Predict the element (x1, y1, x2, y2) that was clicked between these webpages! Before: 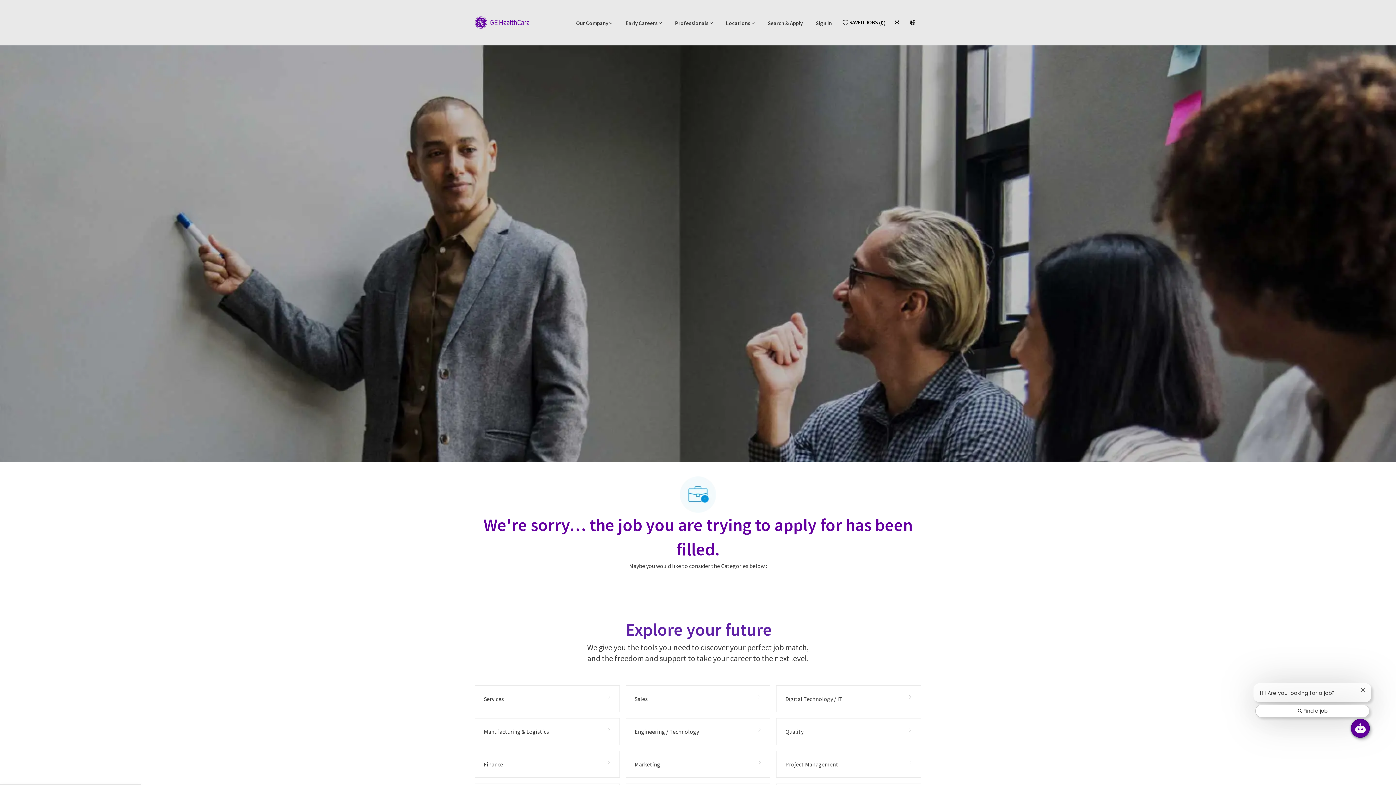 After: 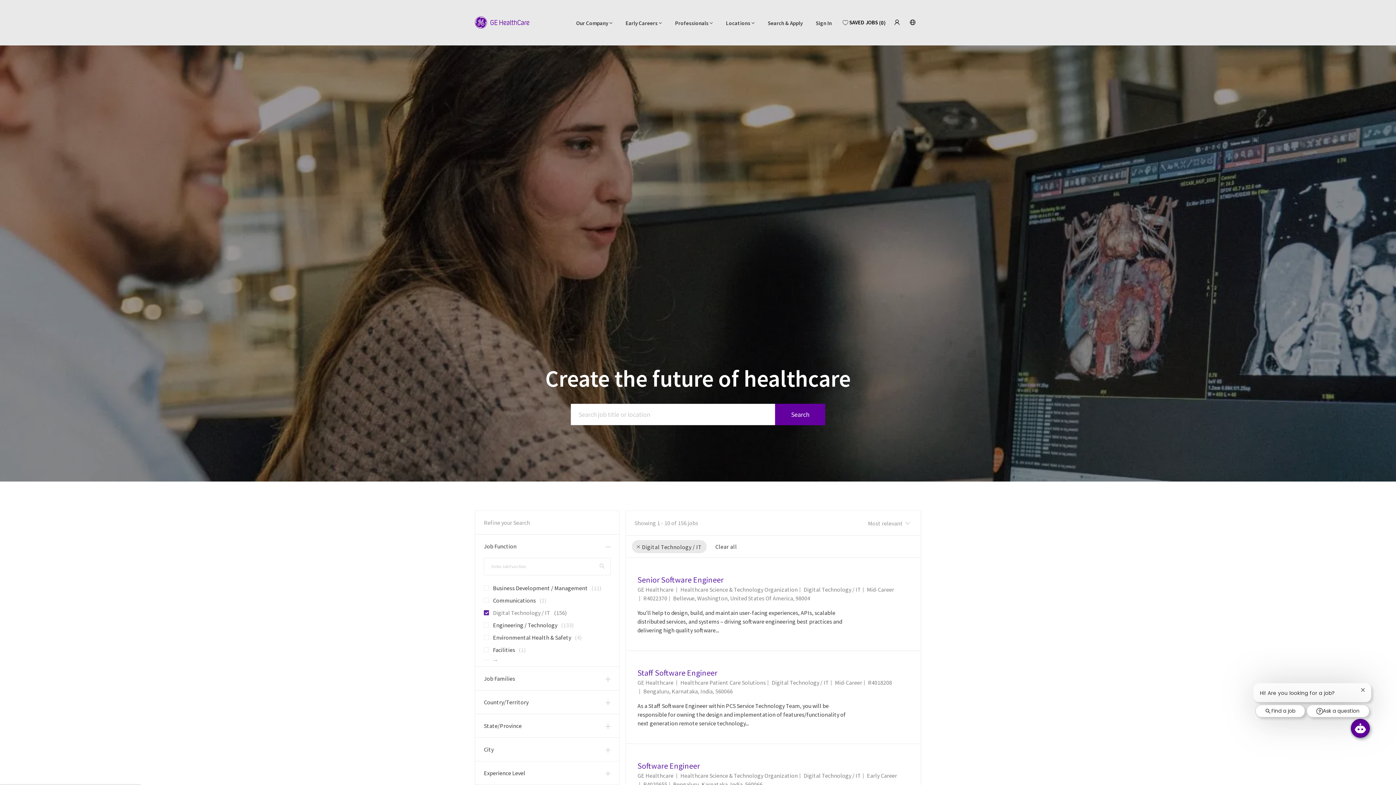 Action: bbox: (776, 685, 921, 712) label: Digital Technology / IT 156 Jobs